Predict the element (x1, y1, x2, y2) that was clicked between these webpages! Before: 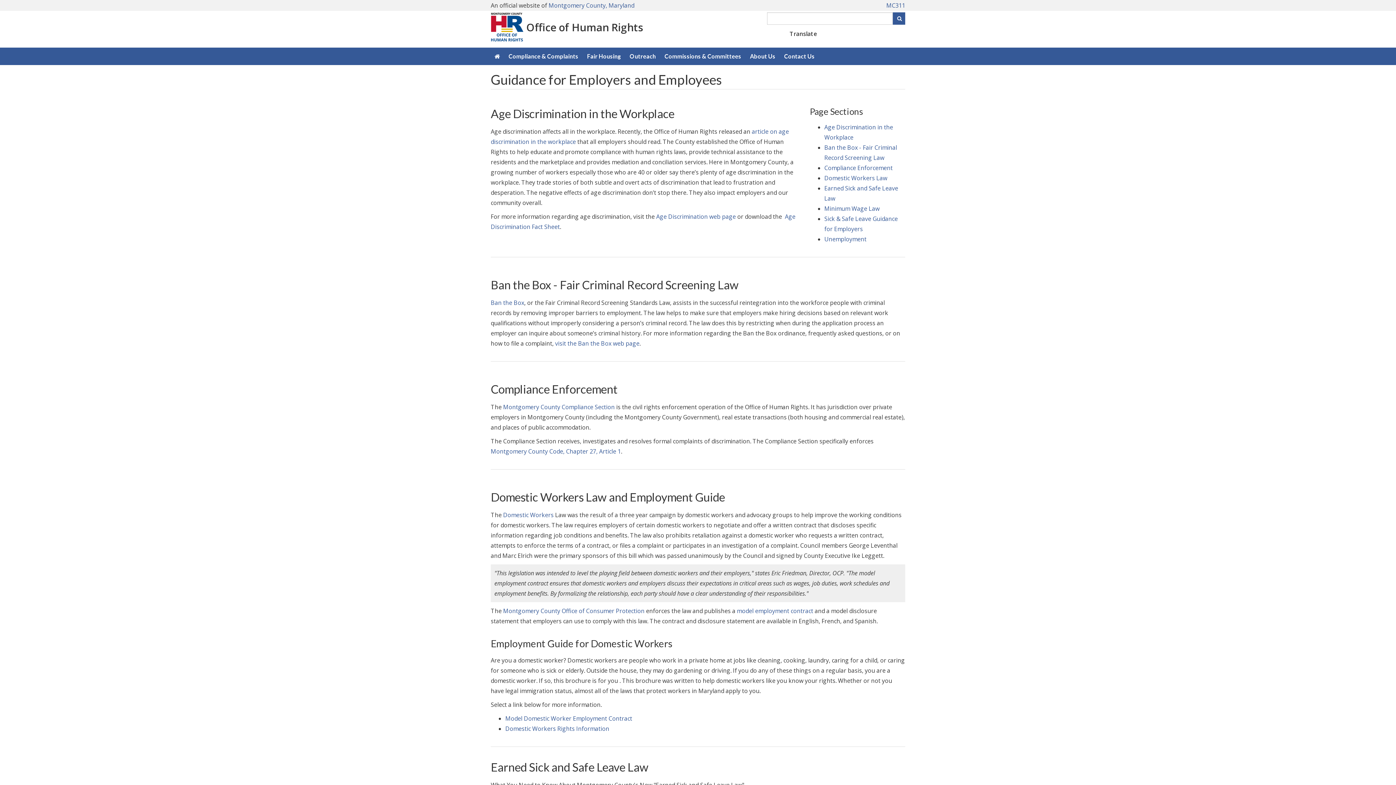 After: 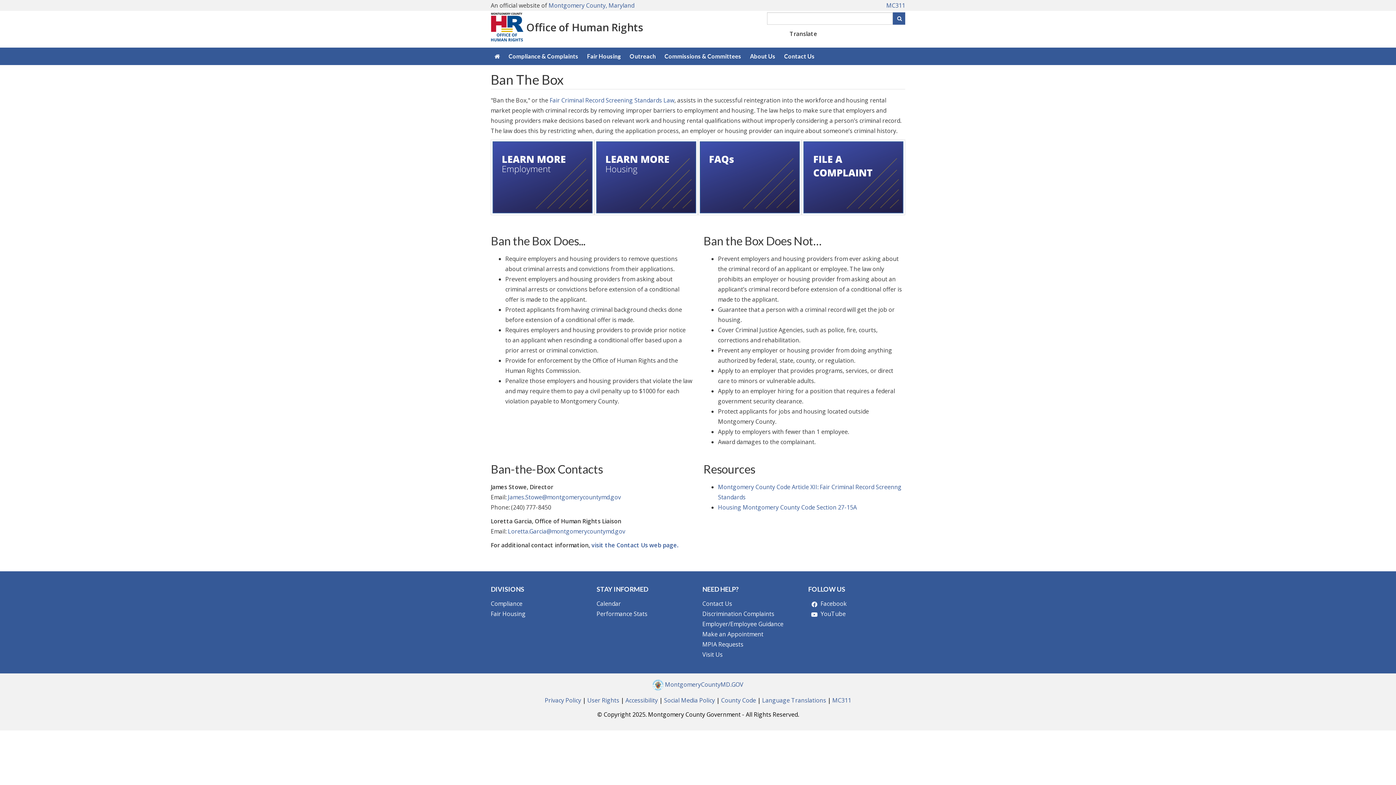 Action: label: Ban the Box bbox: (490, 298, 524, 306)